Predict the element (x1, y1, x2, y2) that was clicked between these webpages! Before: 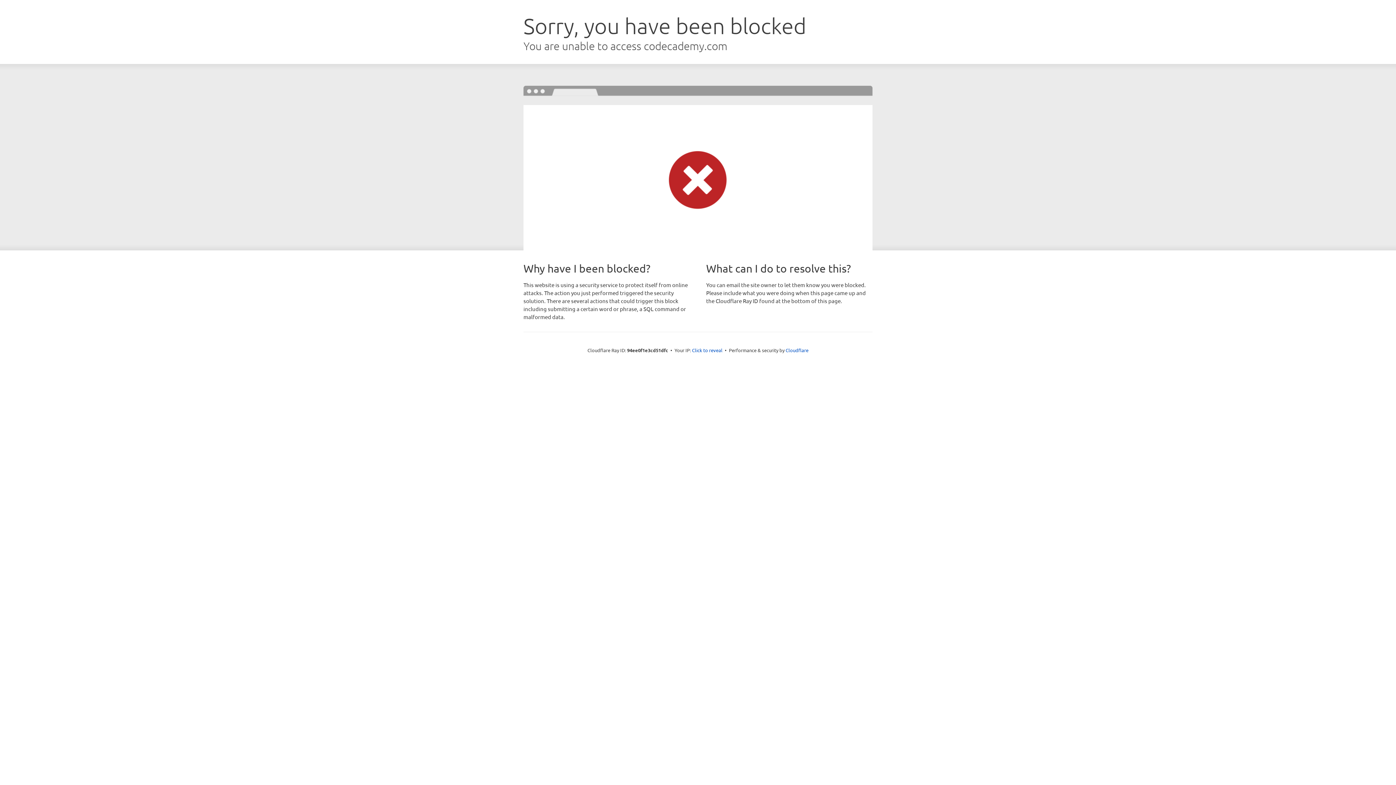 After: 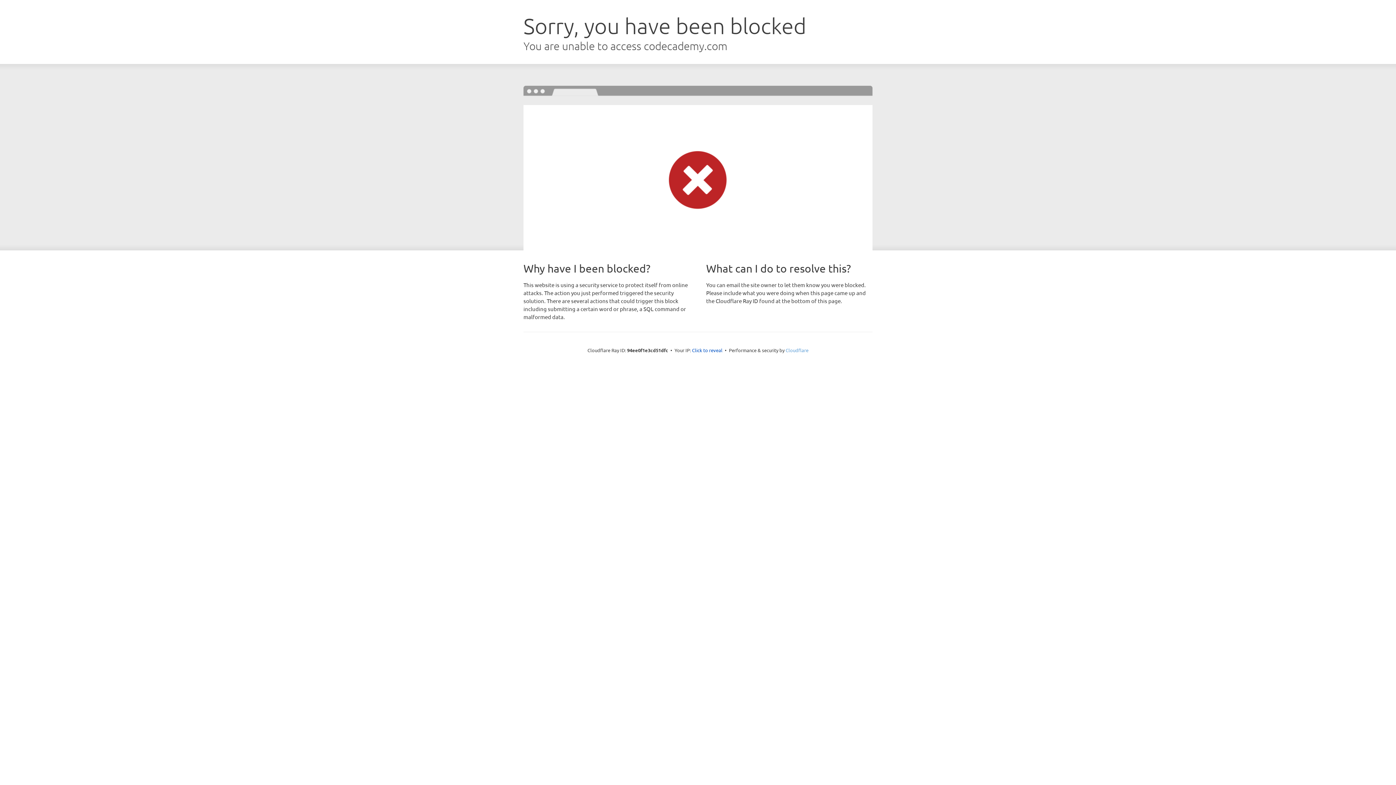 Action: label: Cloudflare bbox: (785, 347, 808, 353)